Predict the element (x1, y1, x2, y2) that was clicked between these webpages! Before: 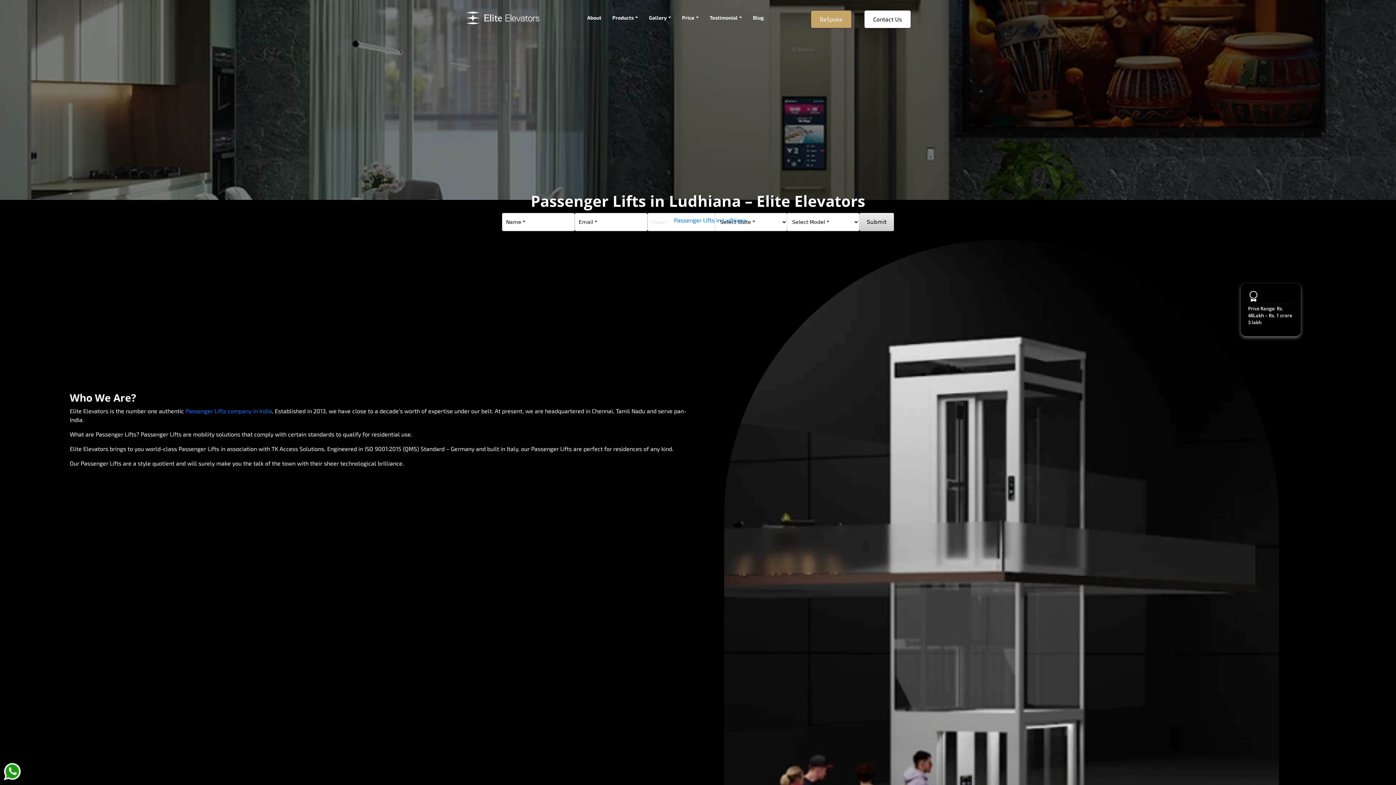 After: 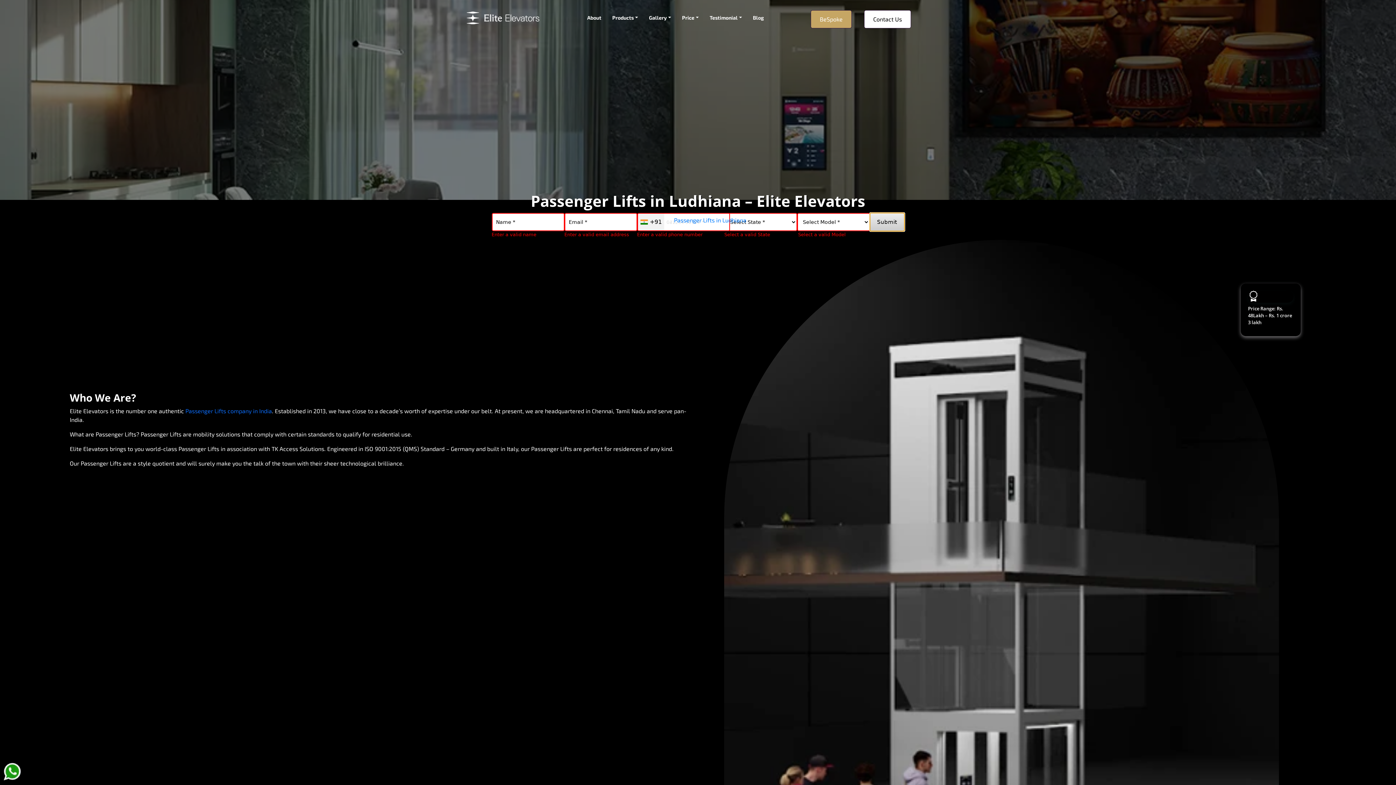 Action: label: Submit bbox: (859, 213, 894, 231)